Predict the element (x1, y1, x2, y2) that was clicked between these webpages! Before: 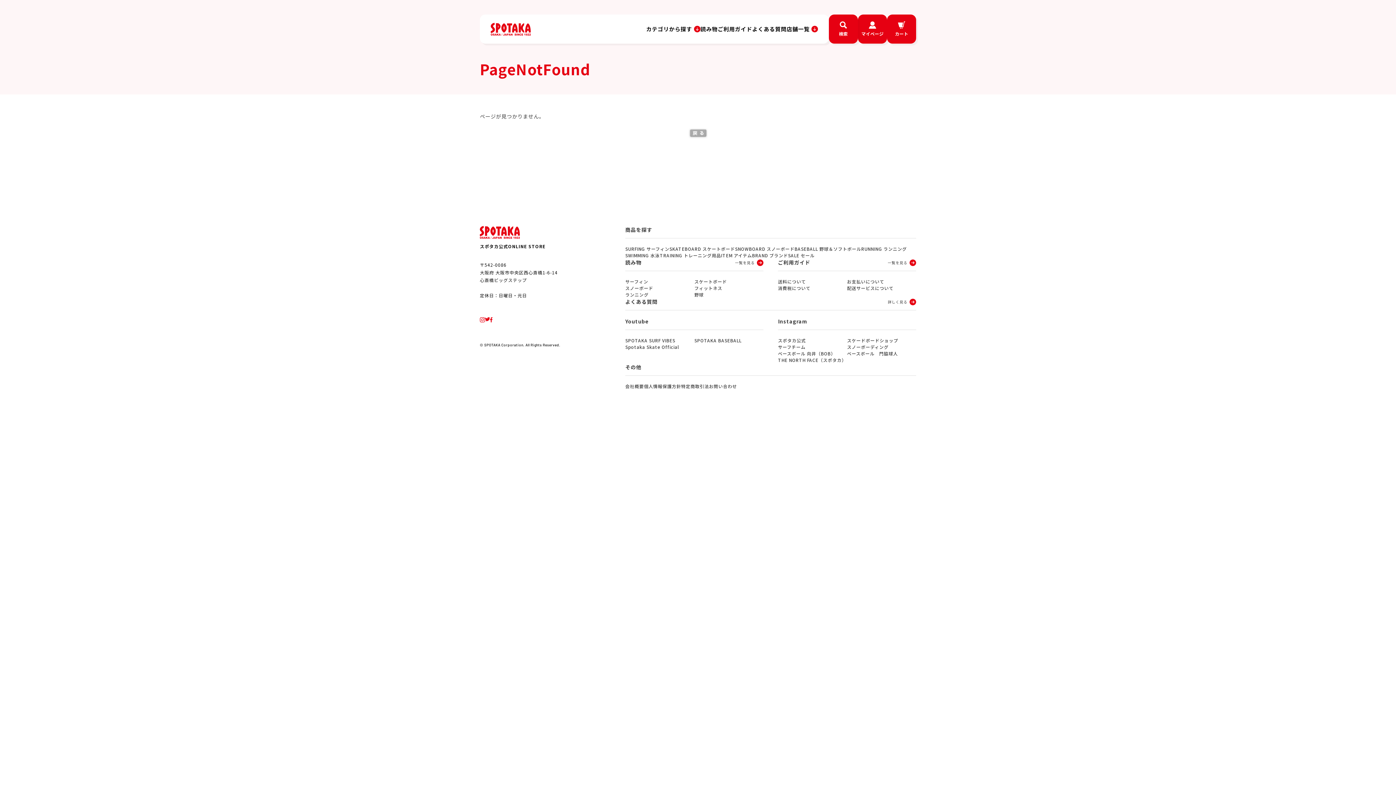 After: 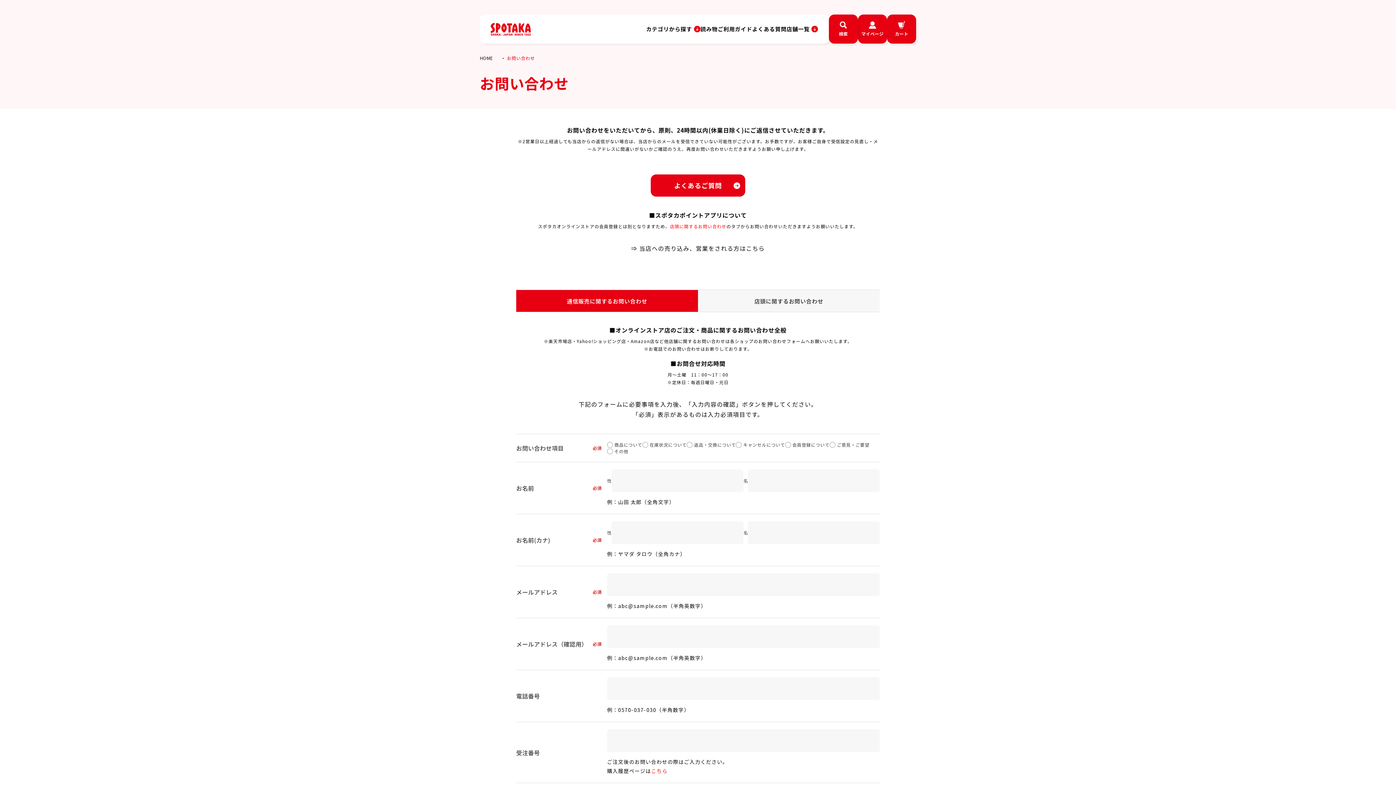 Action: label: お問い合わせ bbox: (709, 383, 737, 389)